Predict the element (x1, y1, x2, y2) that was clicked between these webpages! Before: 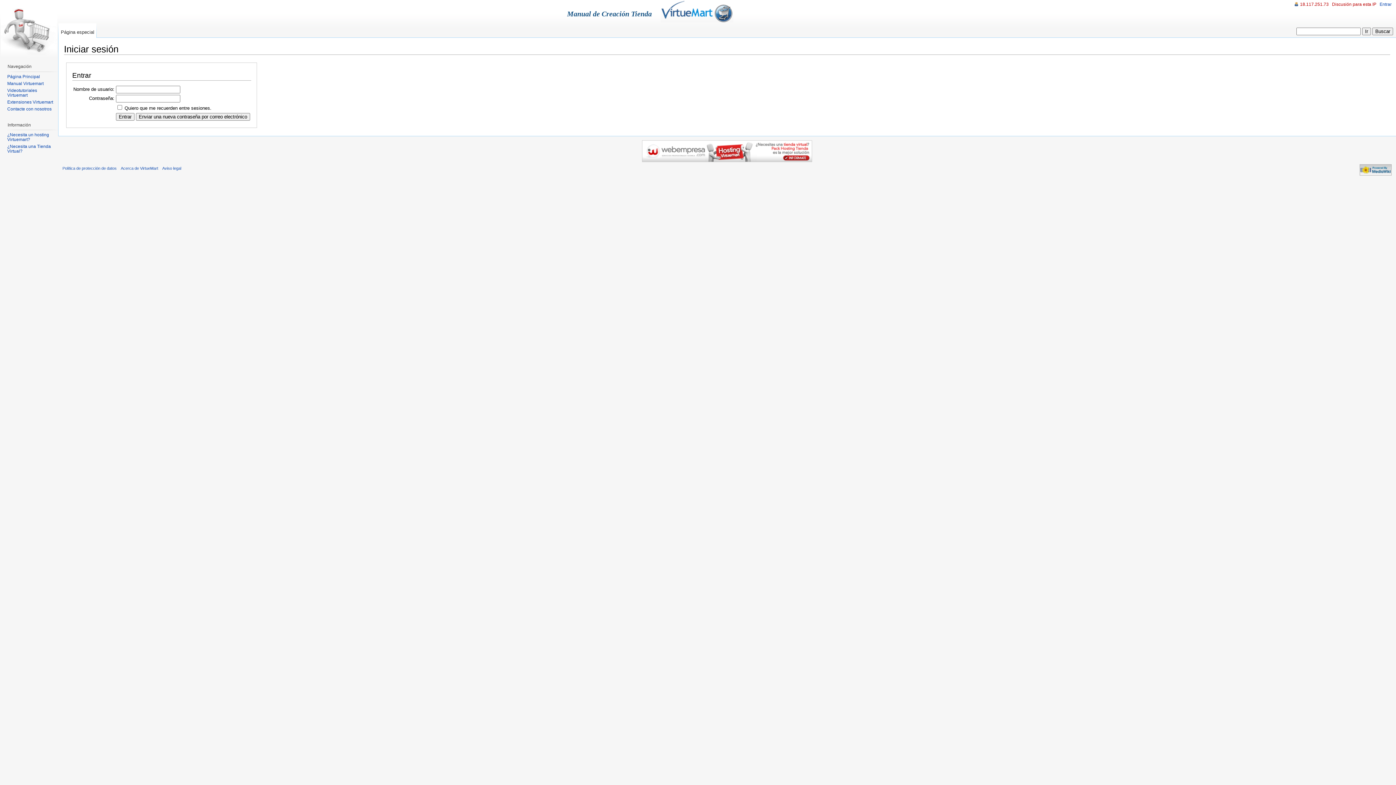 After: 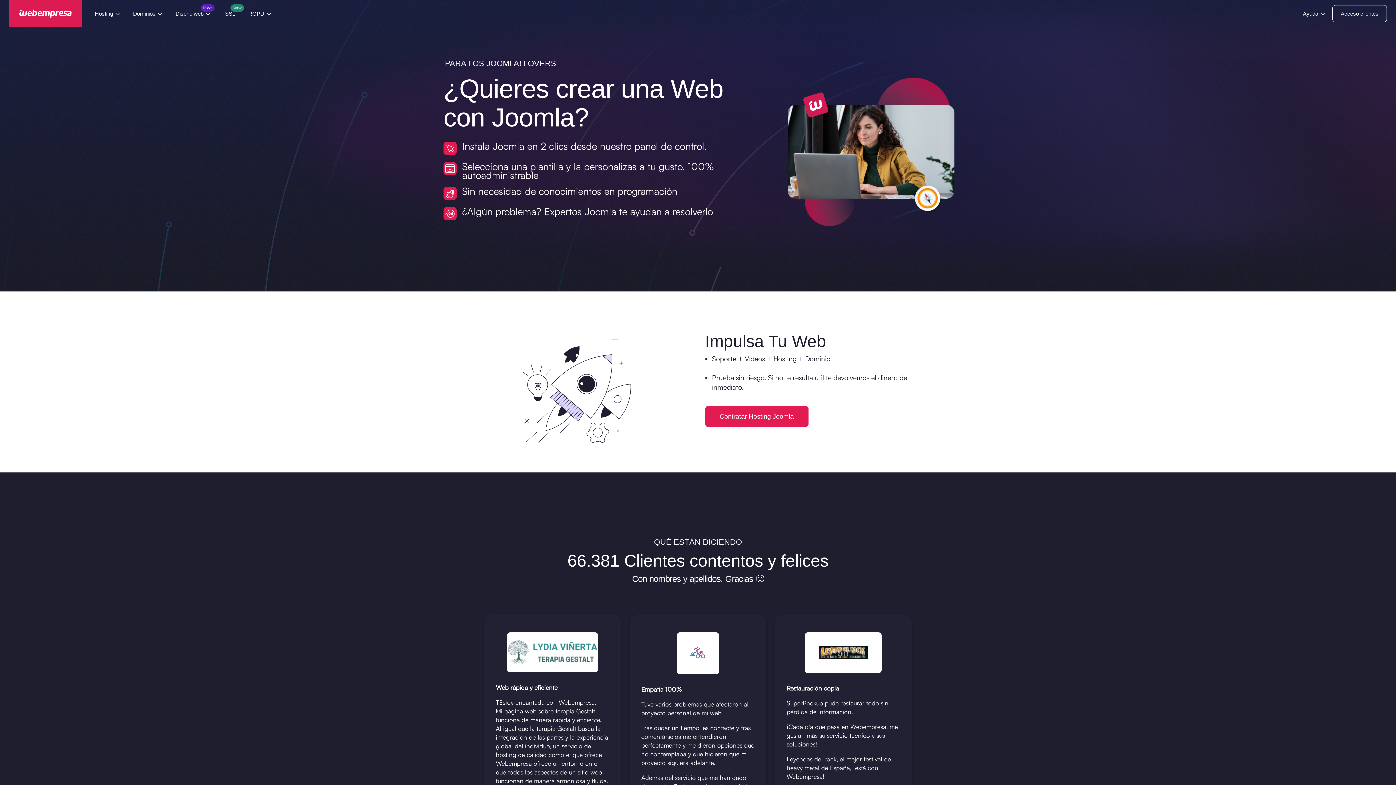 Action: bbox: (642, 147, 812, 153)